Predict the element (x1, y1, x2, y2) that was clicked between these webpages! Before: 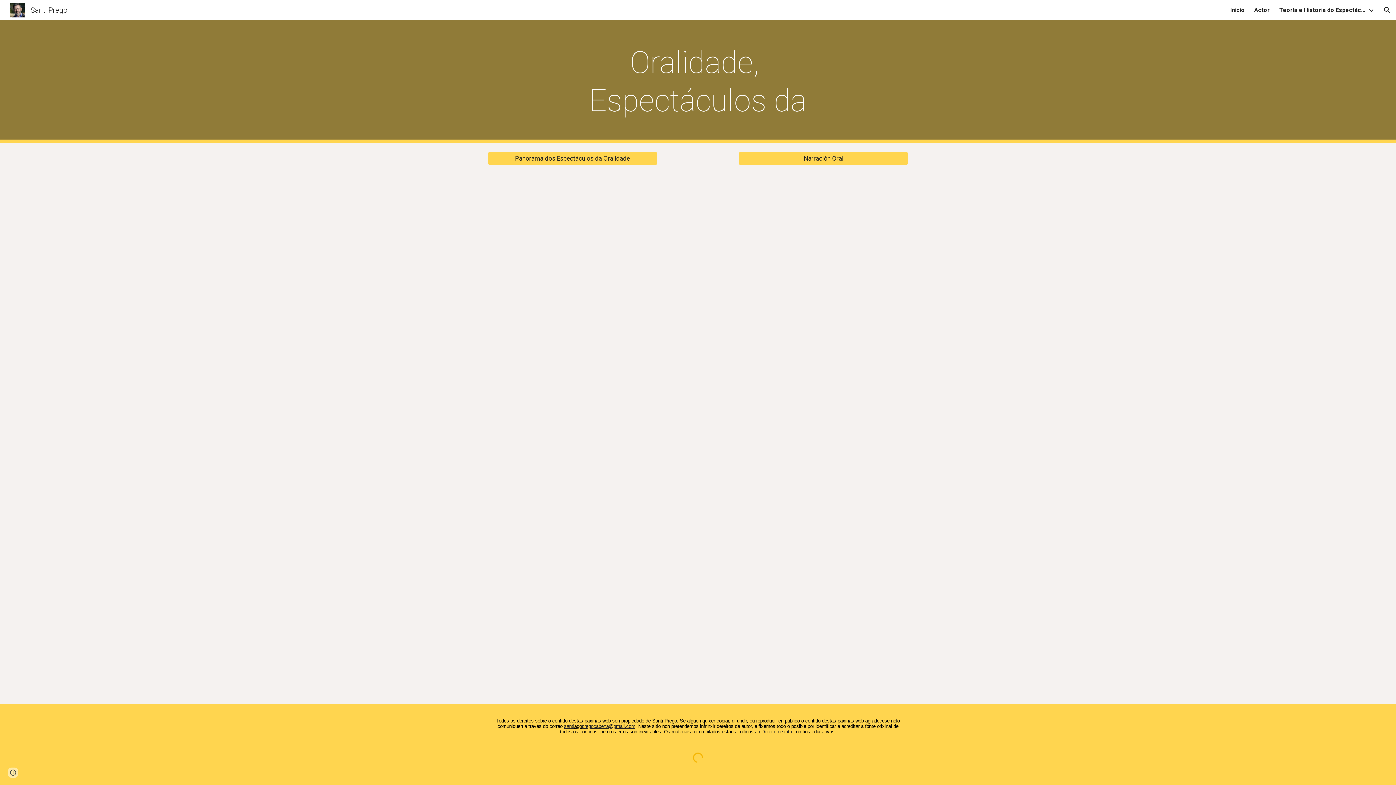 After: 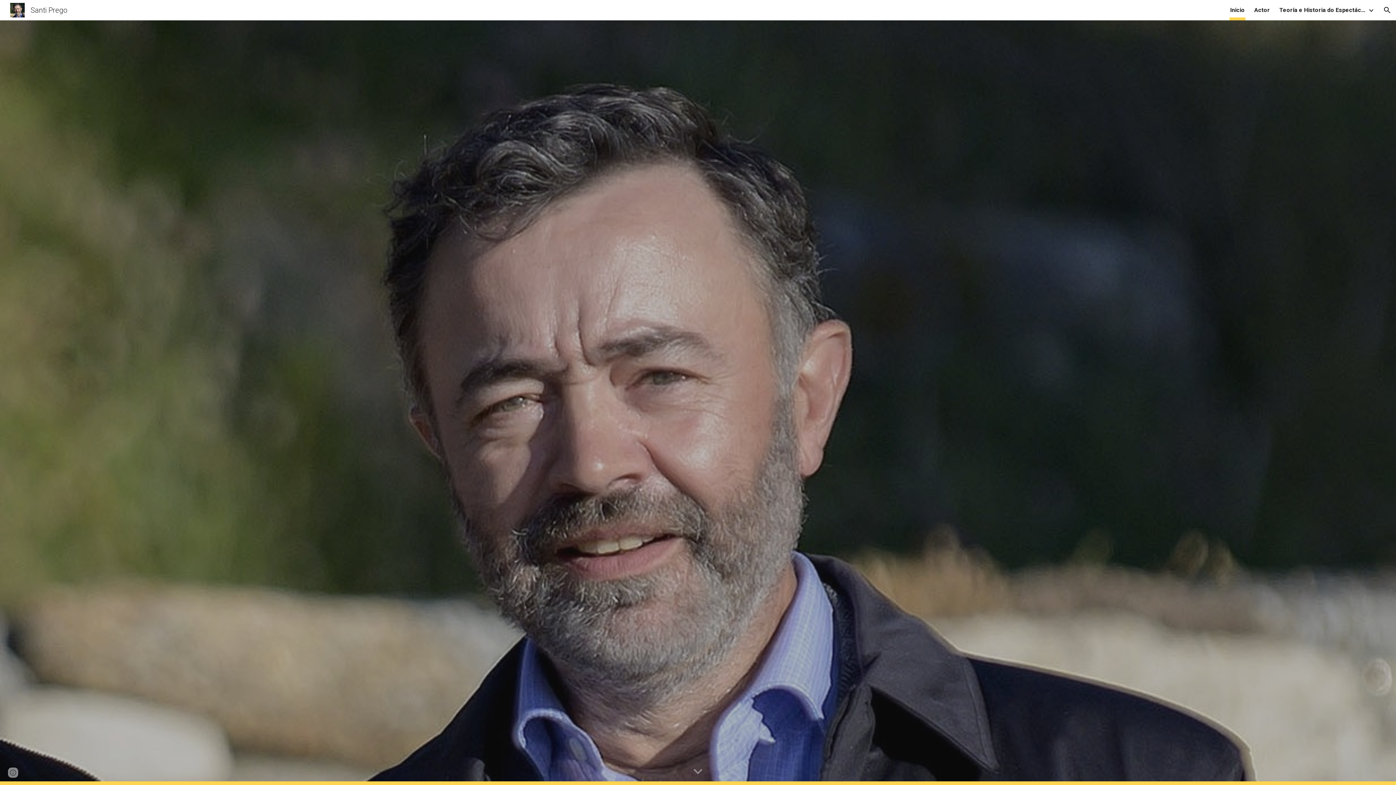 Action: label: Santi Prego bbox: (5, 5, 71, 13)